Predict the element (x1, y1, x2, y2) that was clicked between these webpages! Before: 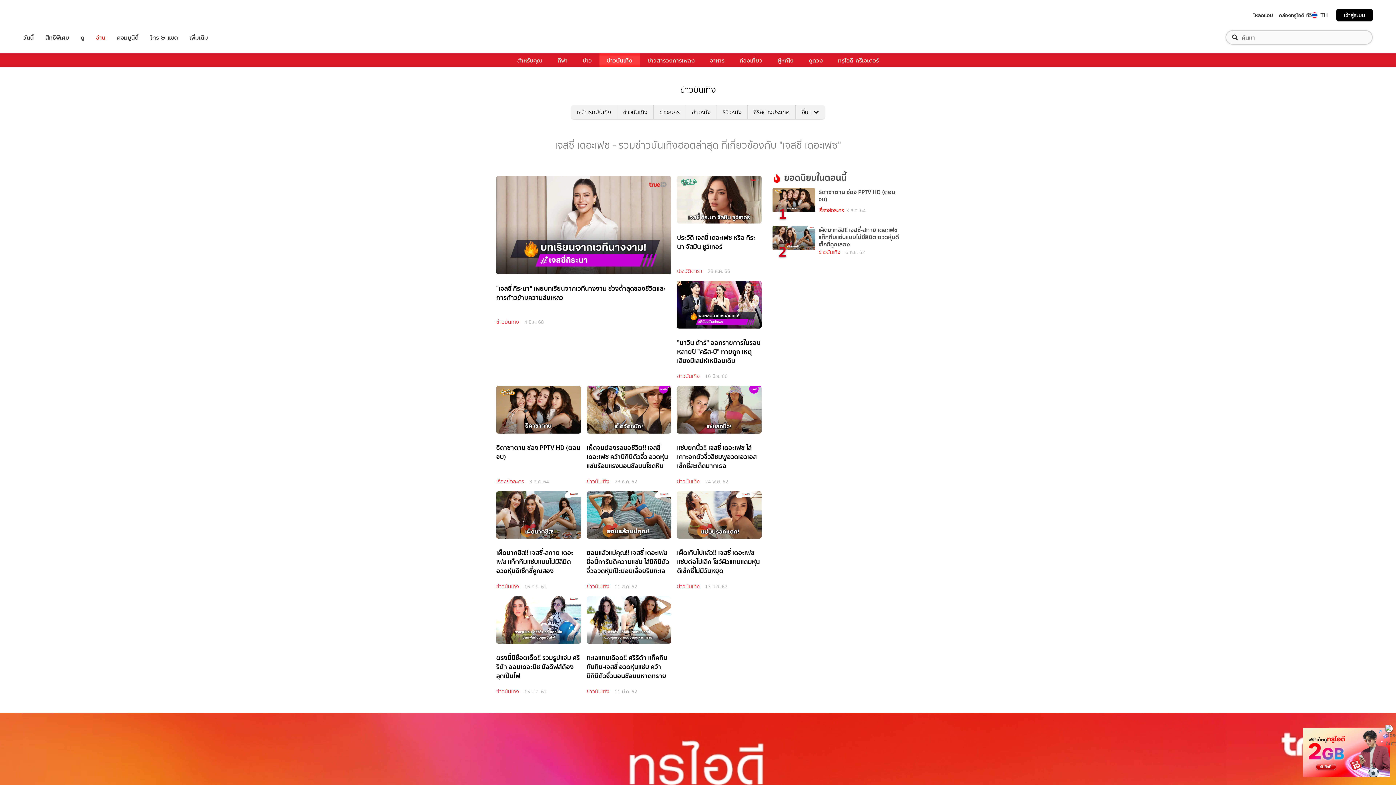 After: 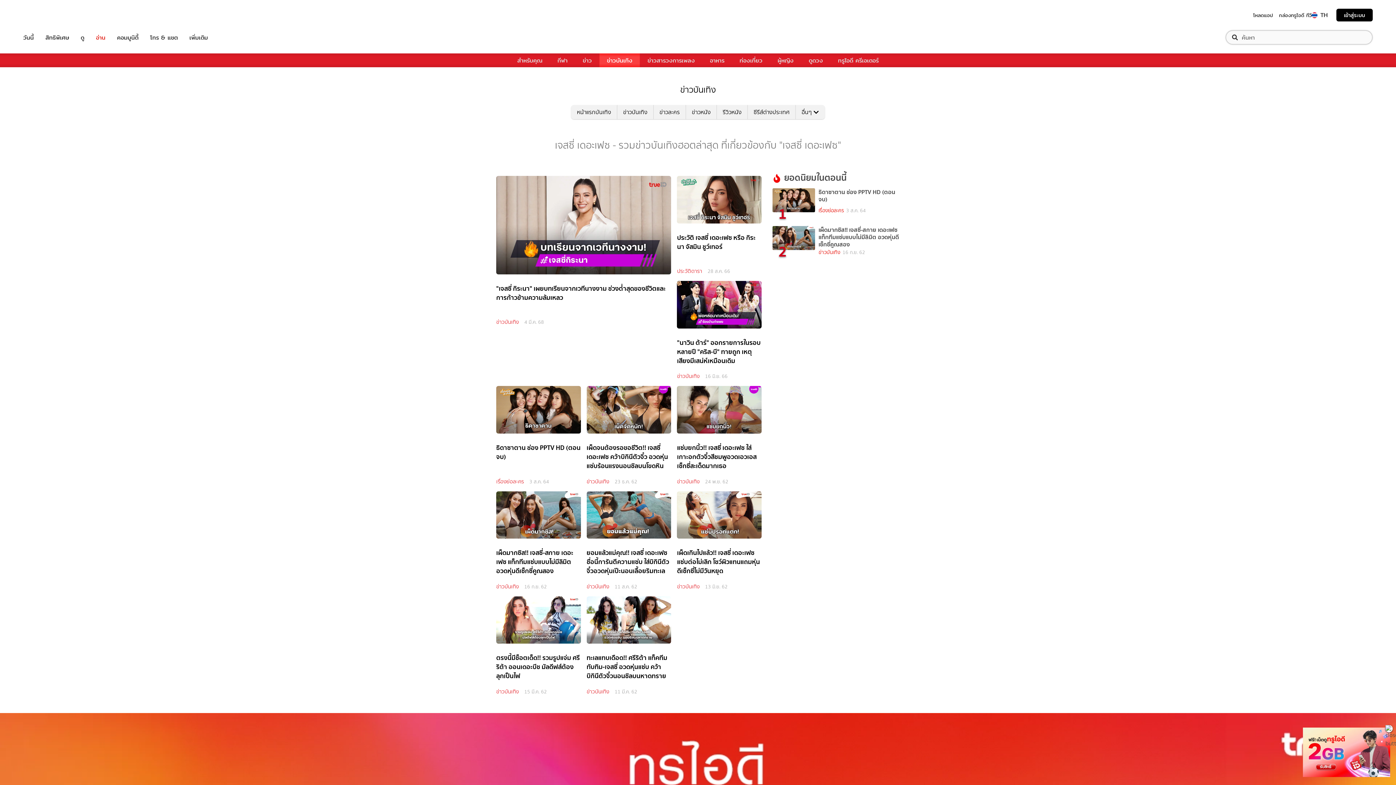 Action: bbox: (1336, 8, 1373, 21) label: เข้าสู่ระบบ